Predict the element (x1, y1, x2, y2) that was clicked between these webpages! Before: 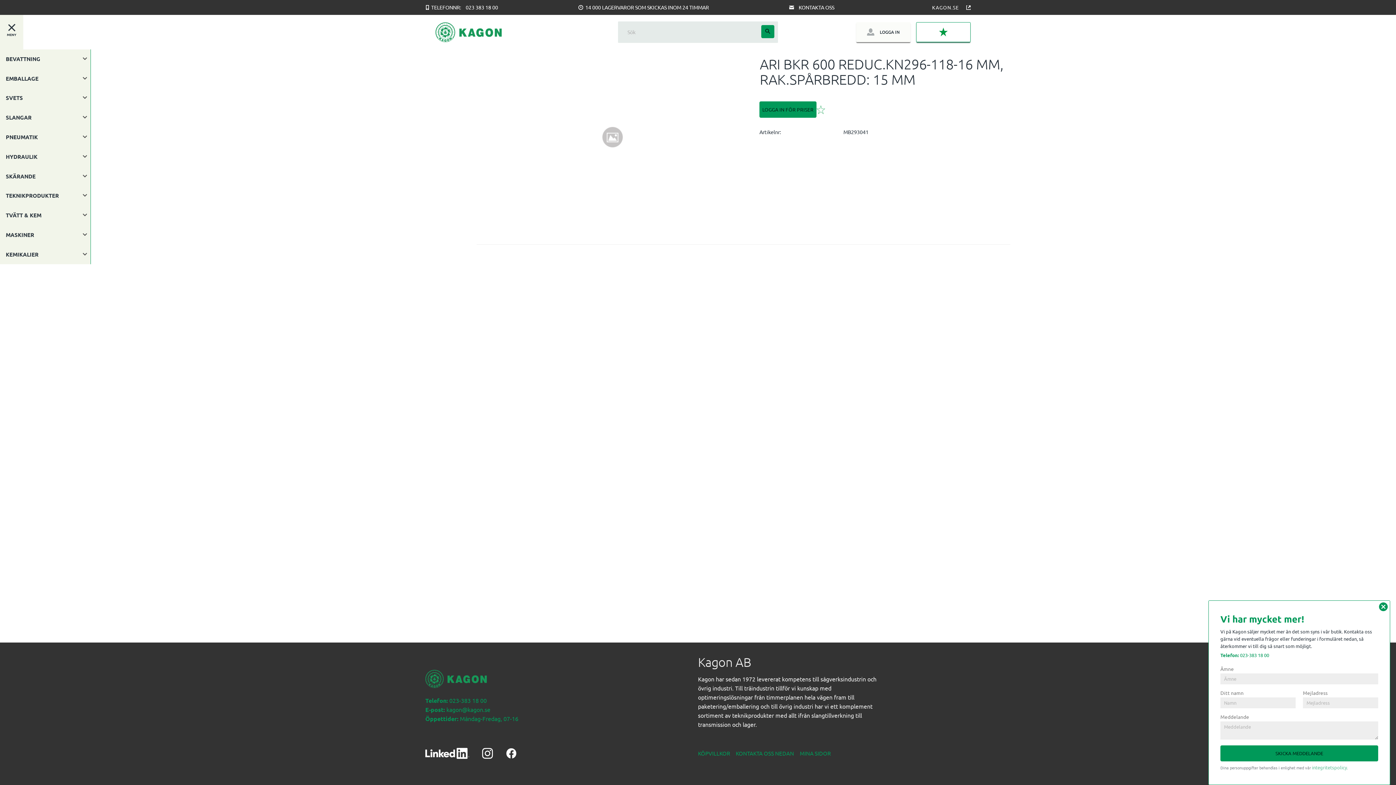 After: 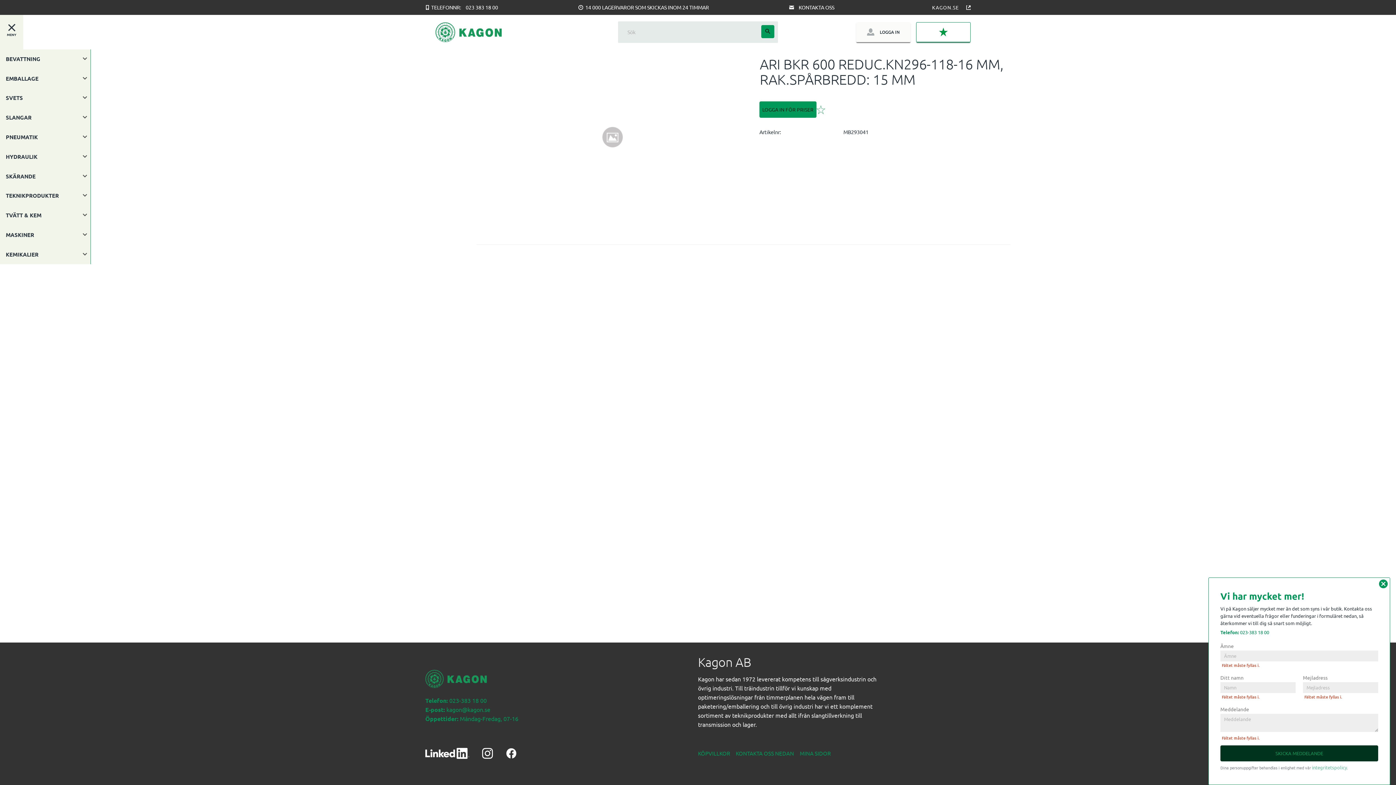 Action: bbox: (1220, 745, 1378, 761) label: SKICKA MEDDELANDE